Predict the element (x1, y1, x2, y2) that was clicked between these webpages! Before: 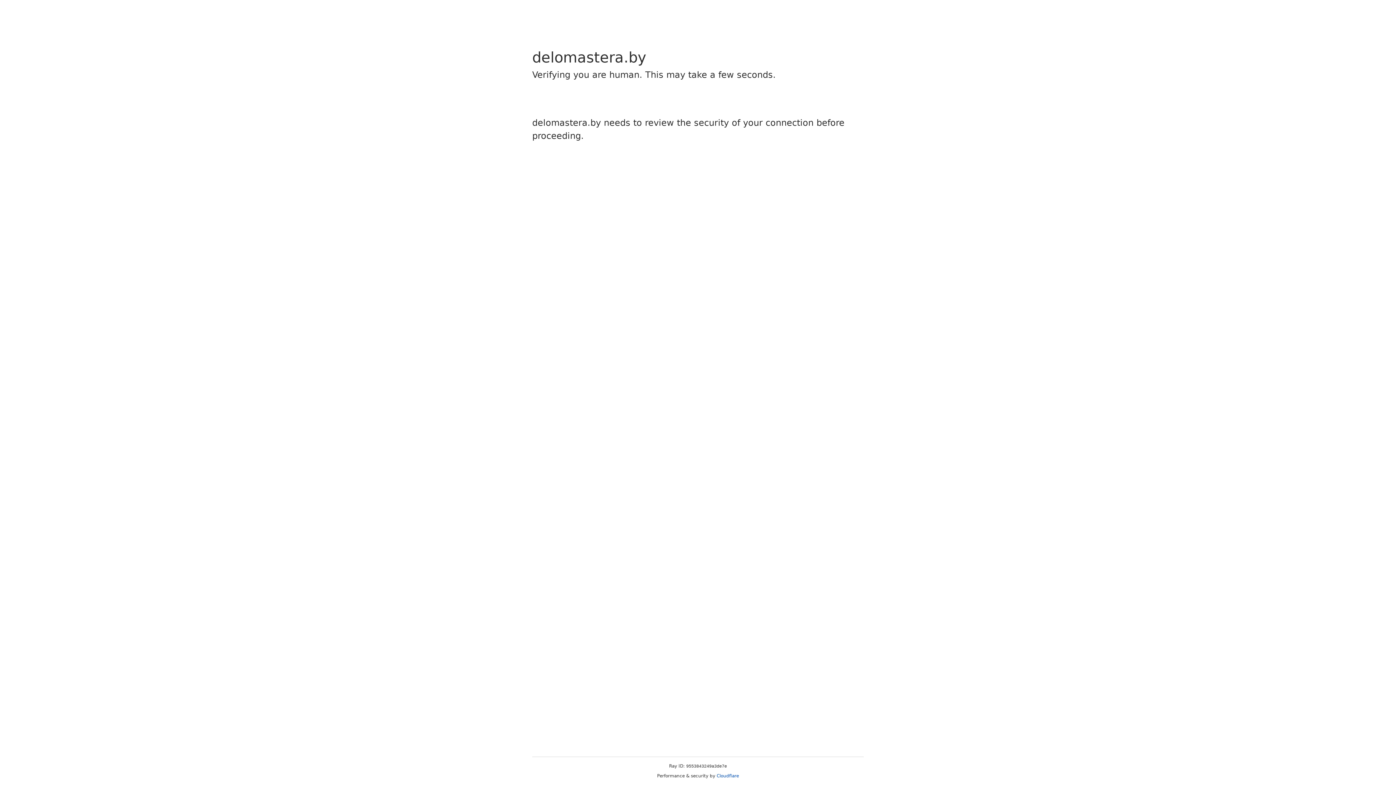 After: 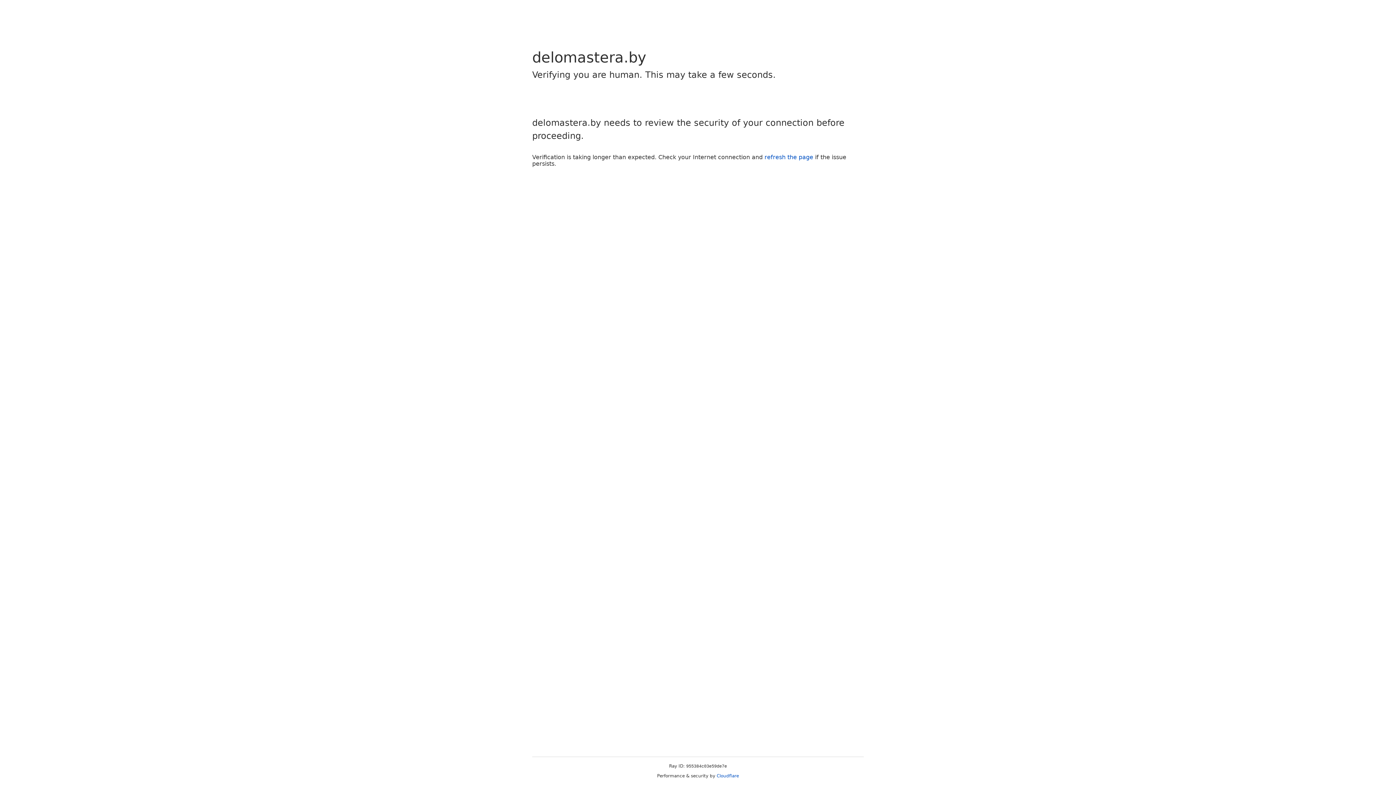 Action: bbox: (716, 773, 739, 778) label: Cloudflare